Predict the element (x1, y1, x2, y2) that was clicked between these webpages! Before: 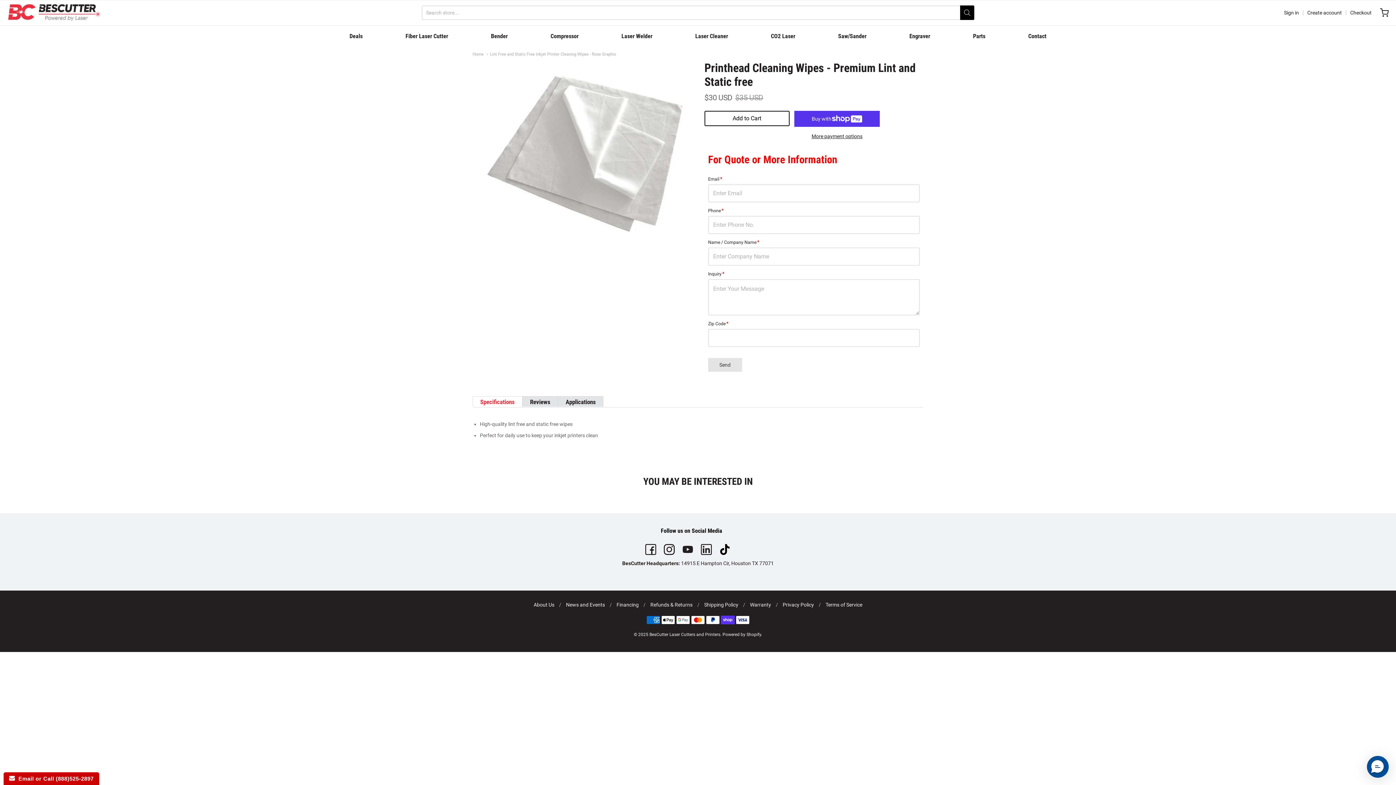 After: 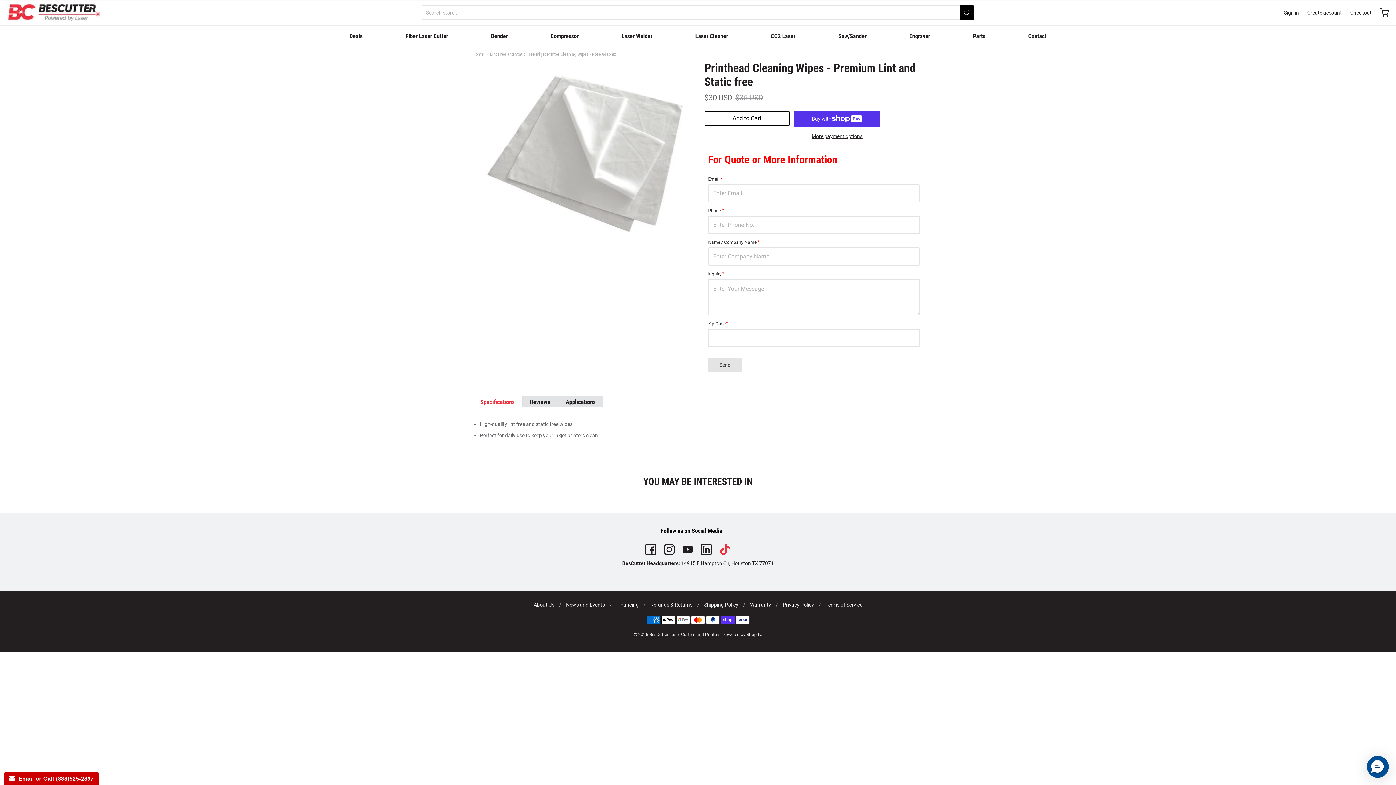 Action: label: tiktok bbox: (719, 544, 730, 559)